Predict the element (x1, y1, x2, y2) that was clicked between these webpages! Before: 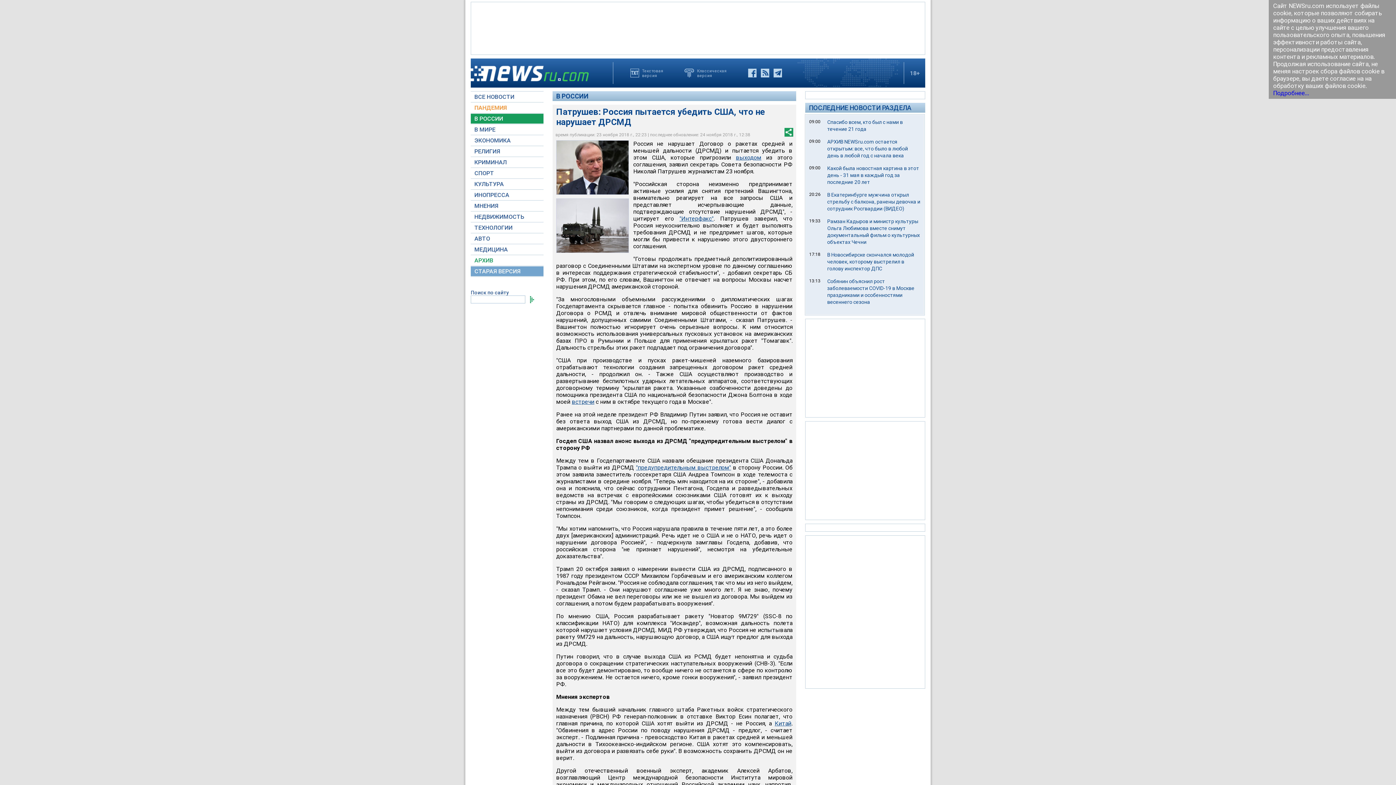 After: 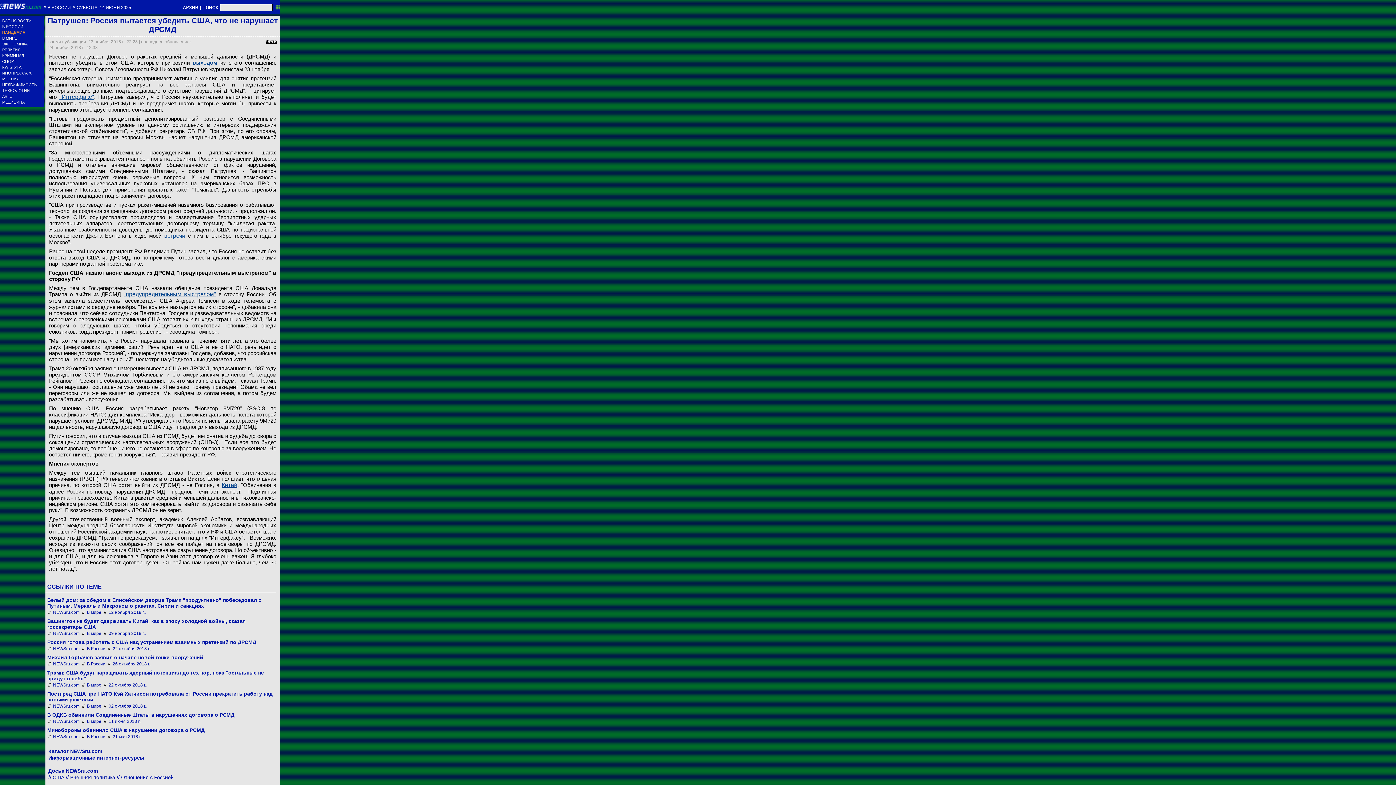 Action: label: Текстовая
версия bbox: (630, 68, 663, 77)